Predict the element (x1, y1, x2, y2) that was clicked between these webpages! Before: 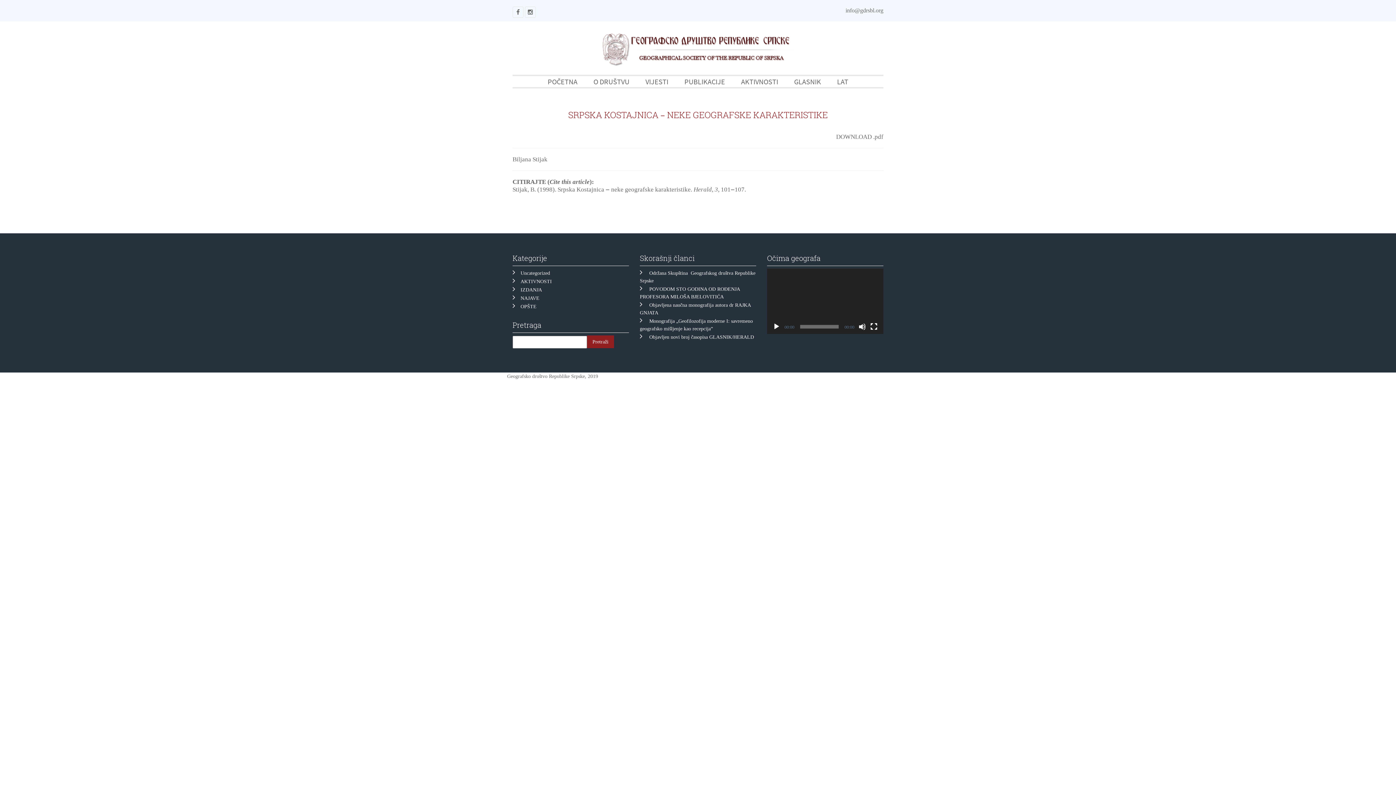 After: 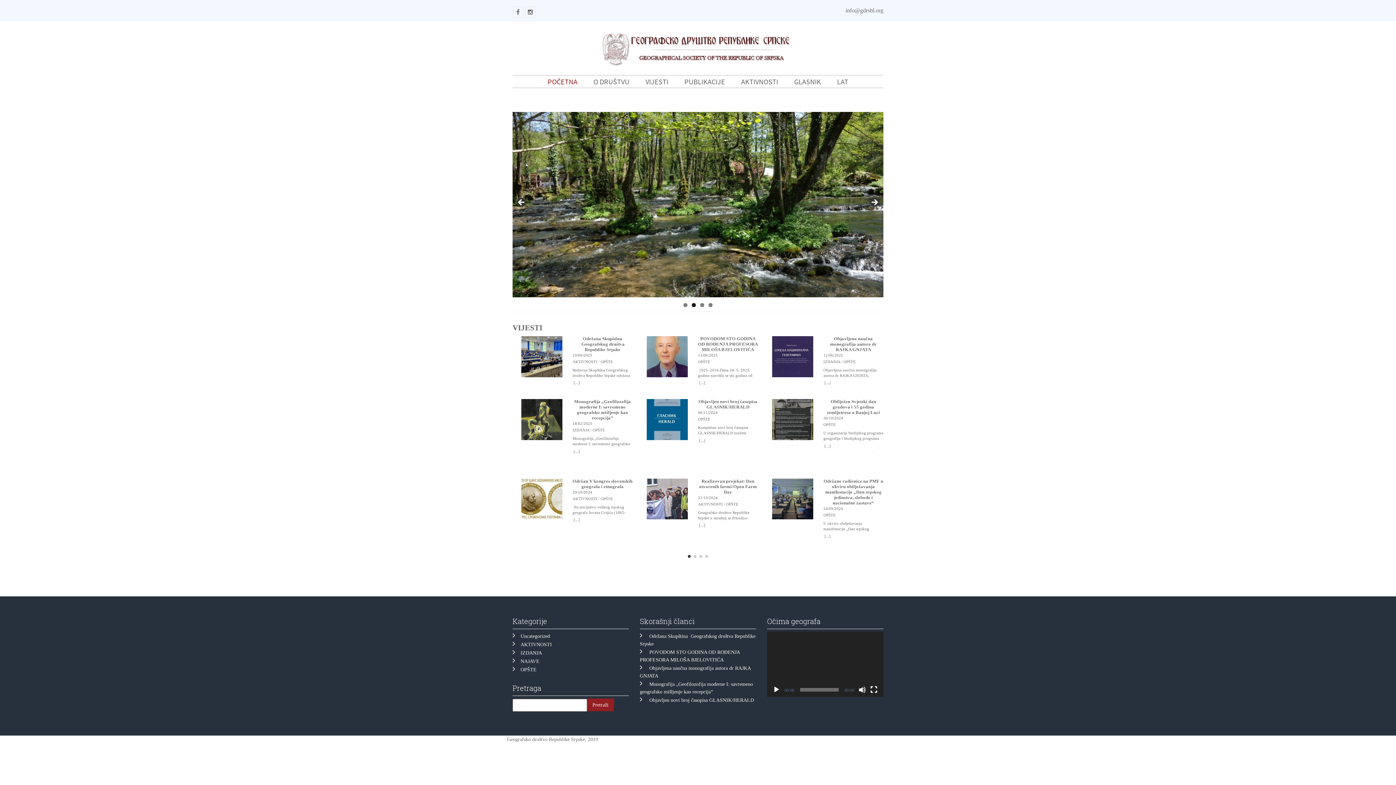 Action: bbox: (512, 30, 883, 65)